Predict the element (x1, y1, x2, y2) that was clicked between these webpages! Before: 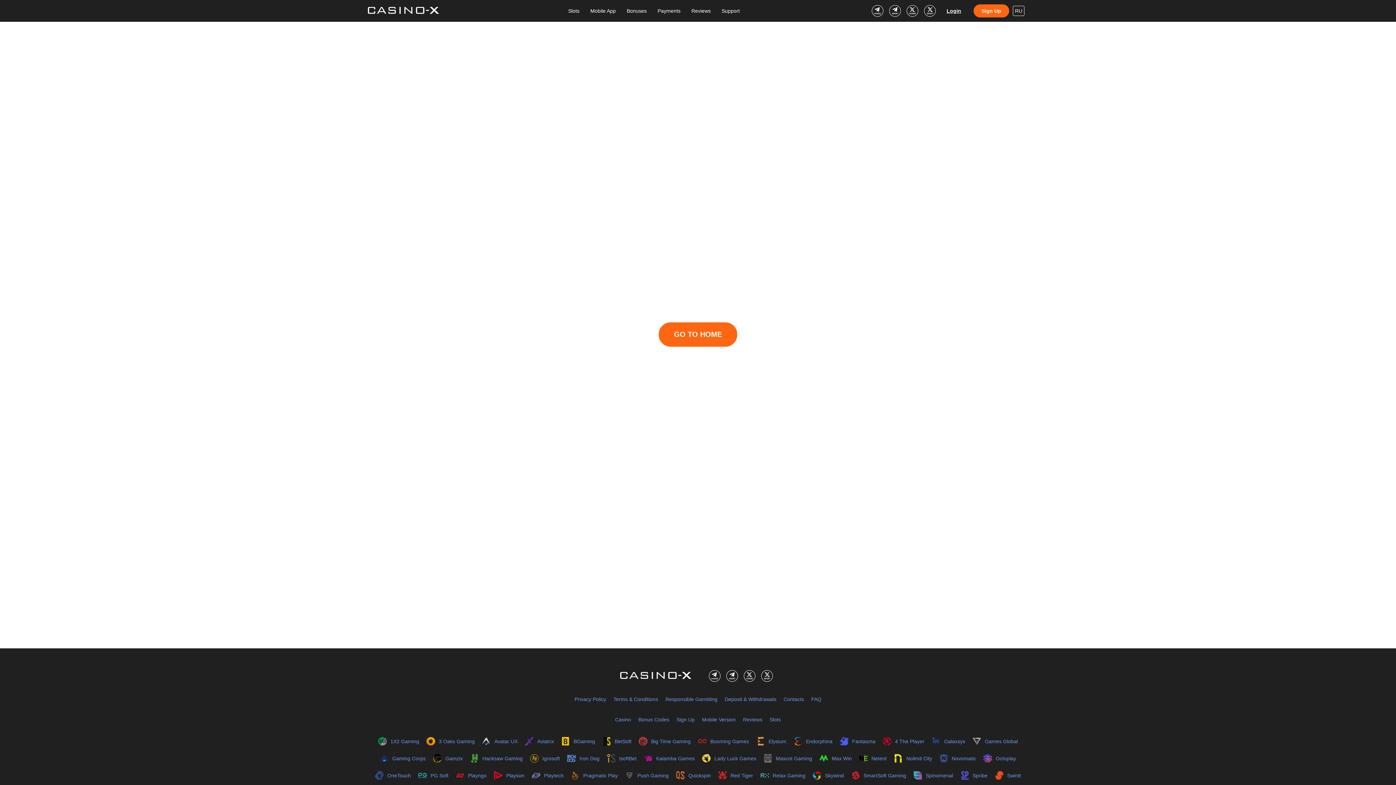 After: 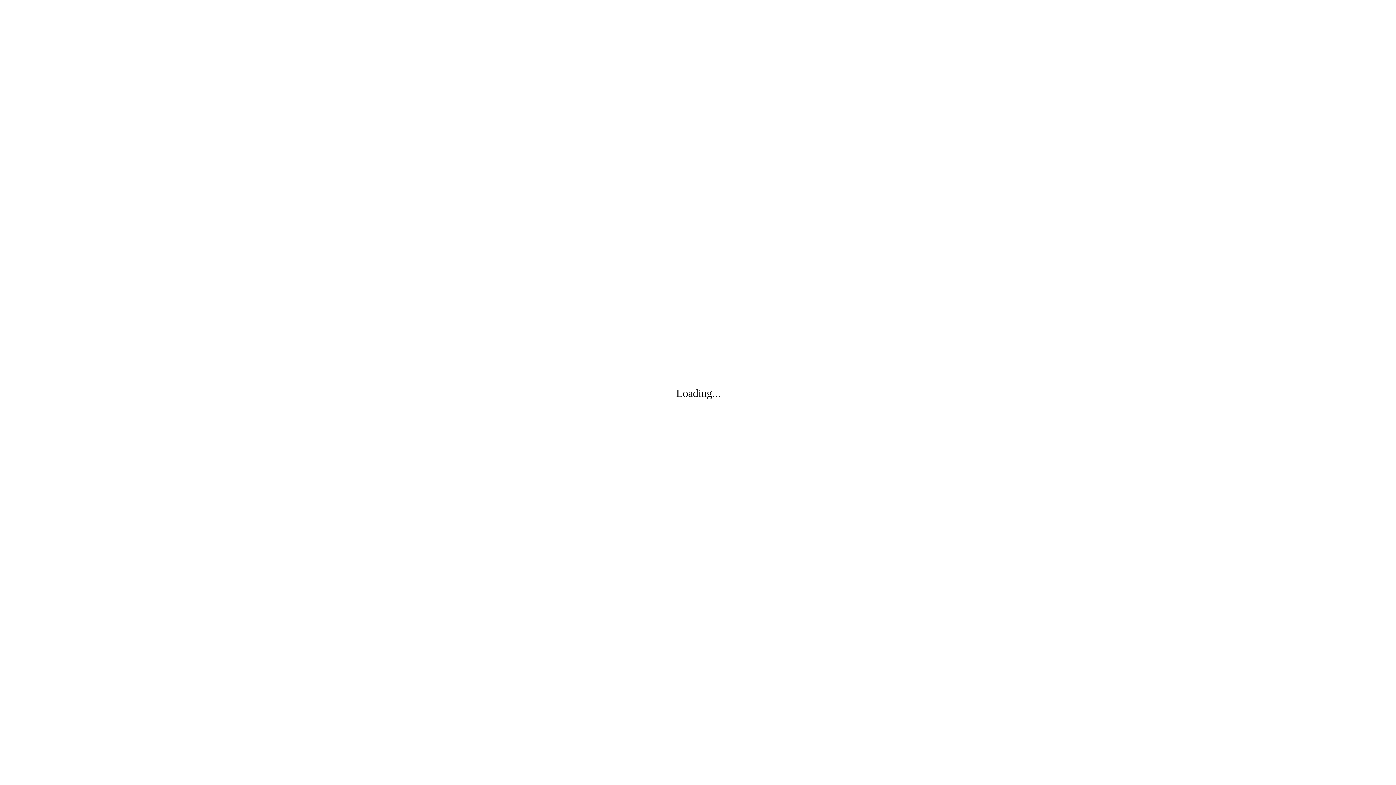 Action: label: FAQ bbox: (811, 696, 821, 702)